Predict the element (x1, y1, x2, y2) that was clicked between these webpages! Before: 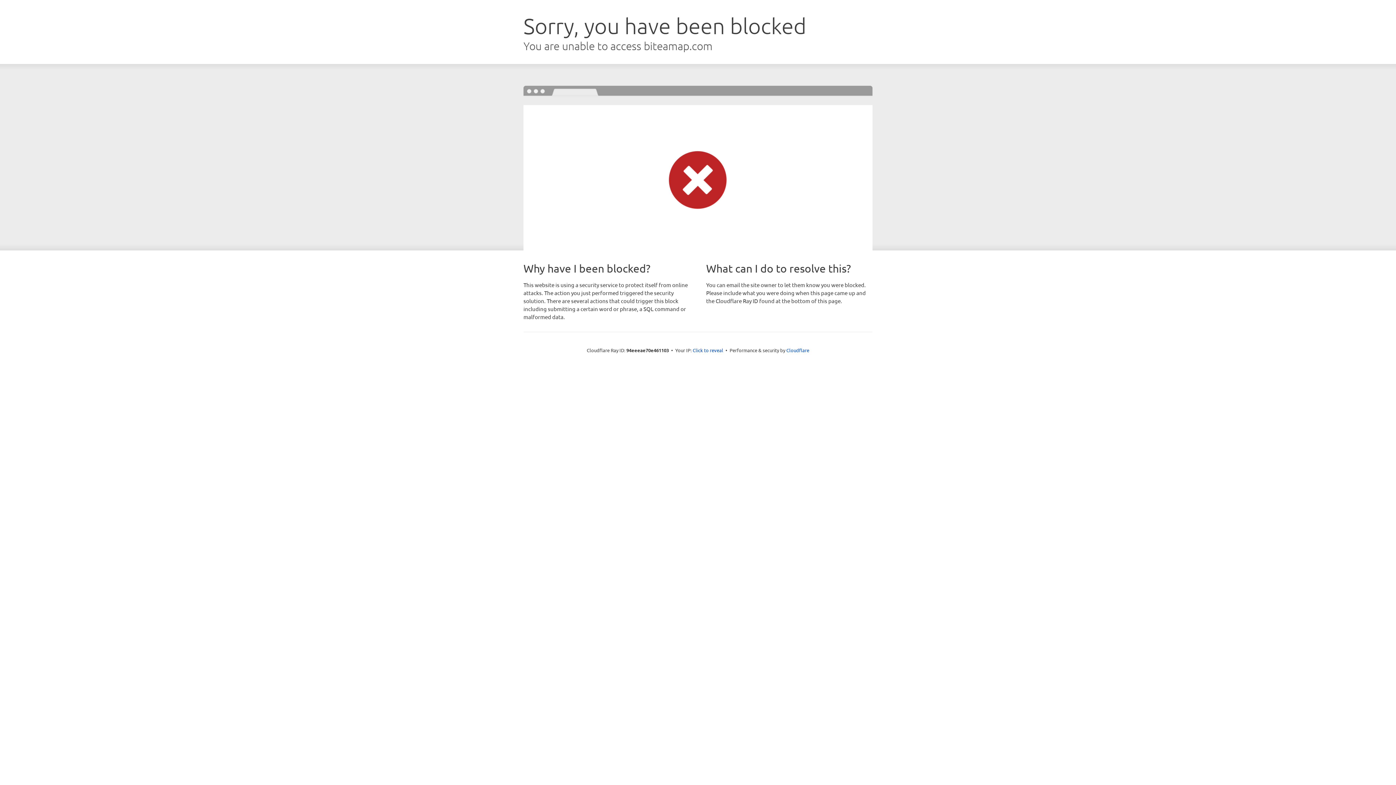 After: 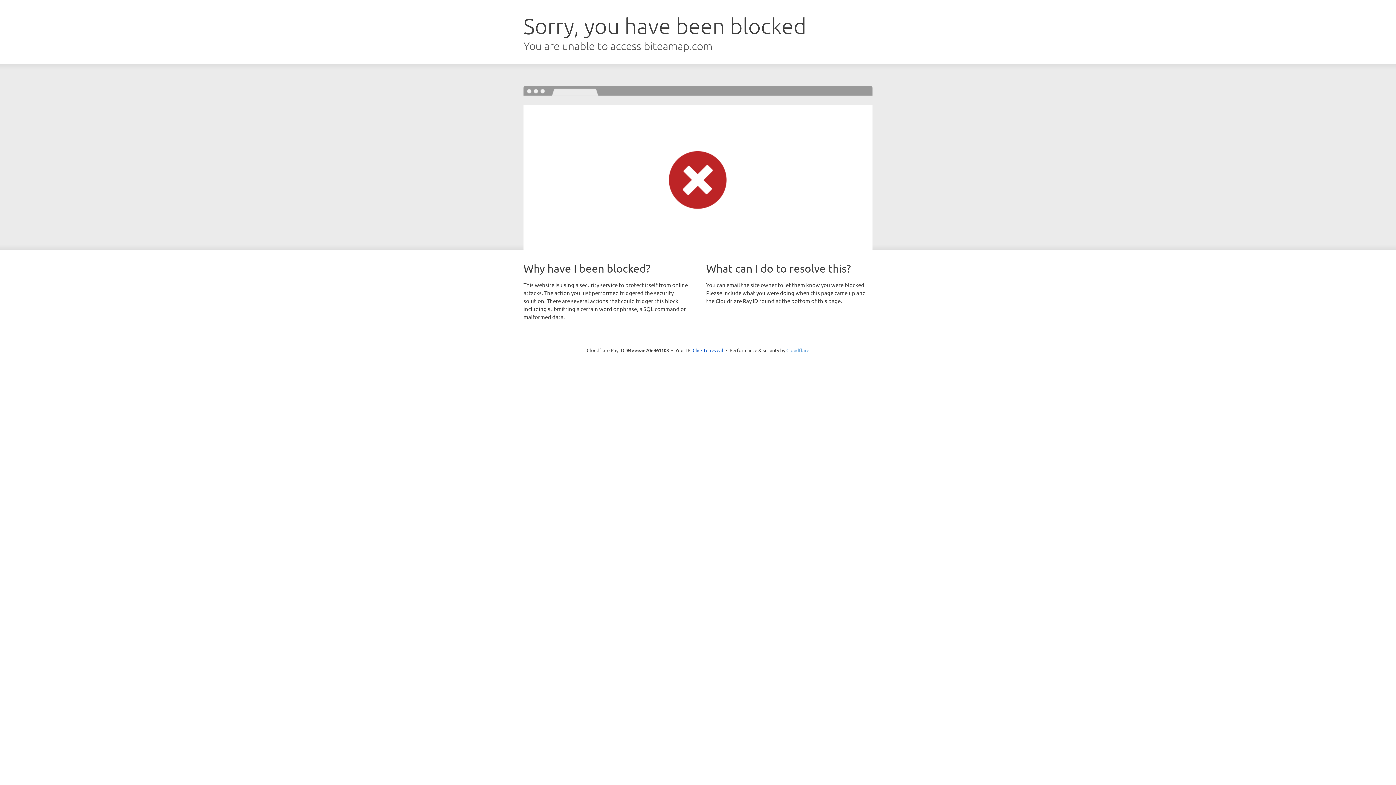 Action: bbox: (786, 347, 809, 353) label: Cloudflare